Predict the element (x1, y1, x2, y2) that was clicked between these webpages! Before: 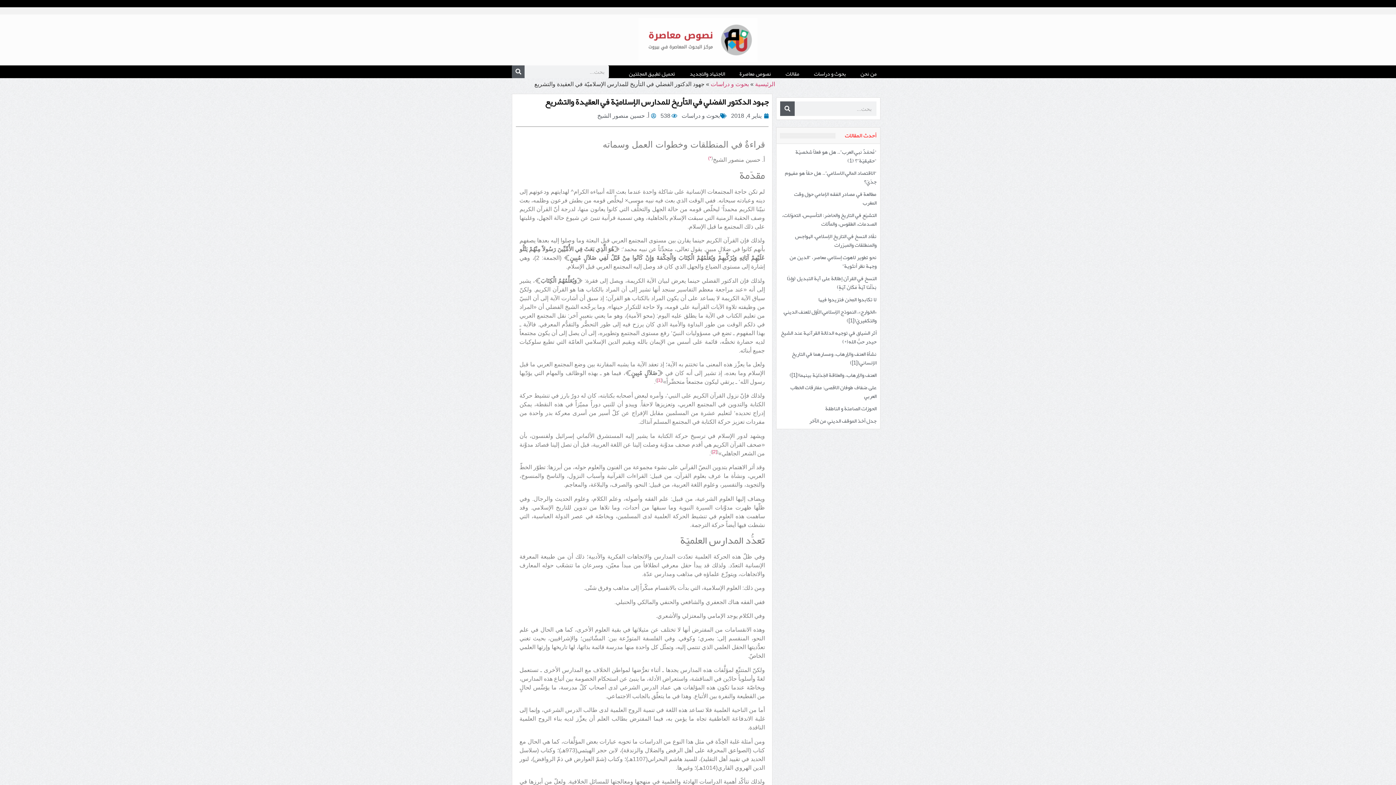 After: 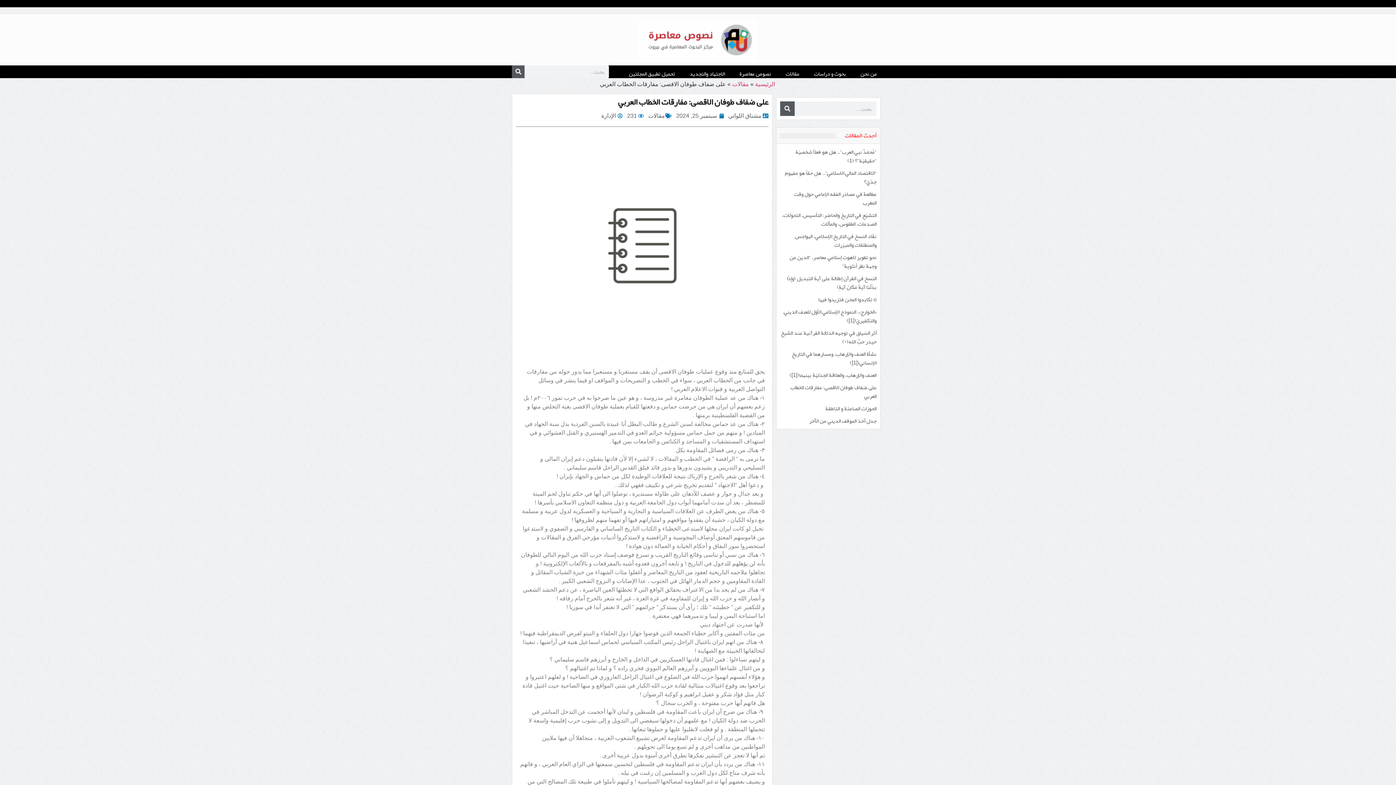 Action: label: على ضفاف طوفان الاقصى: مفارقات الخطاب العربي bbox: (790, 382, 876, 401)